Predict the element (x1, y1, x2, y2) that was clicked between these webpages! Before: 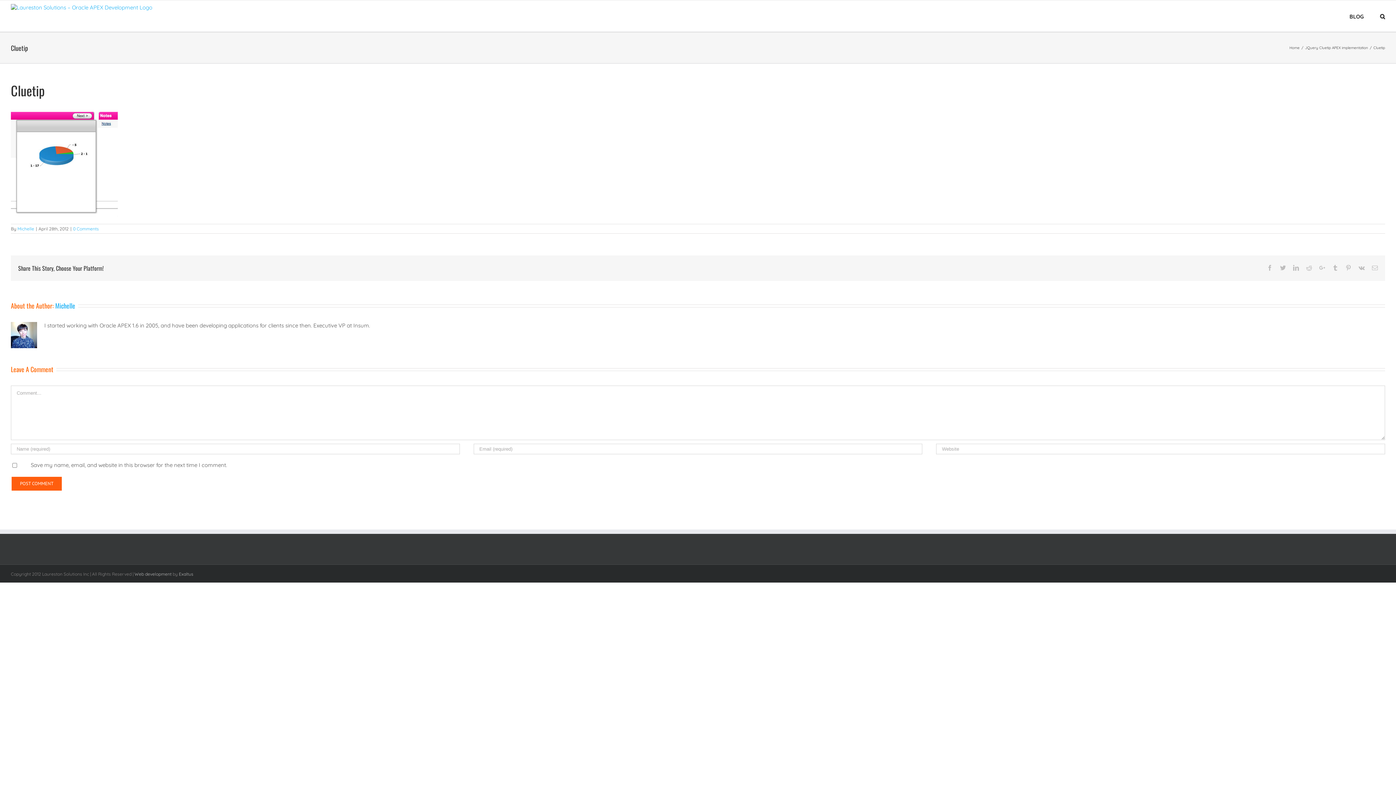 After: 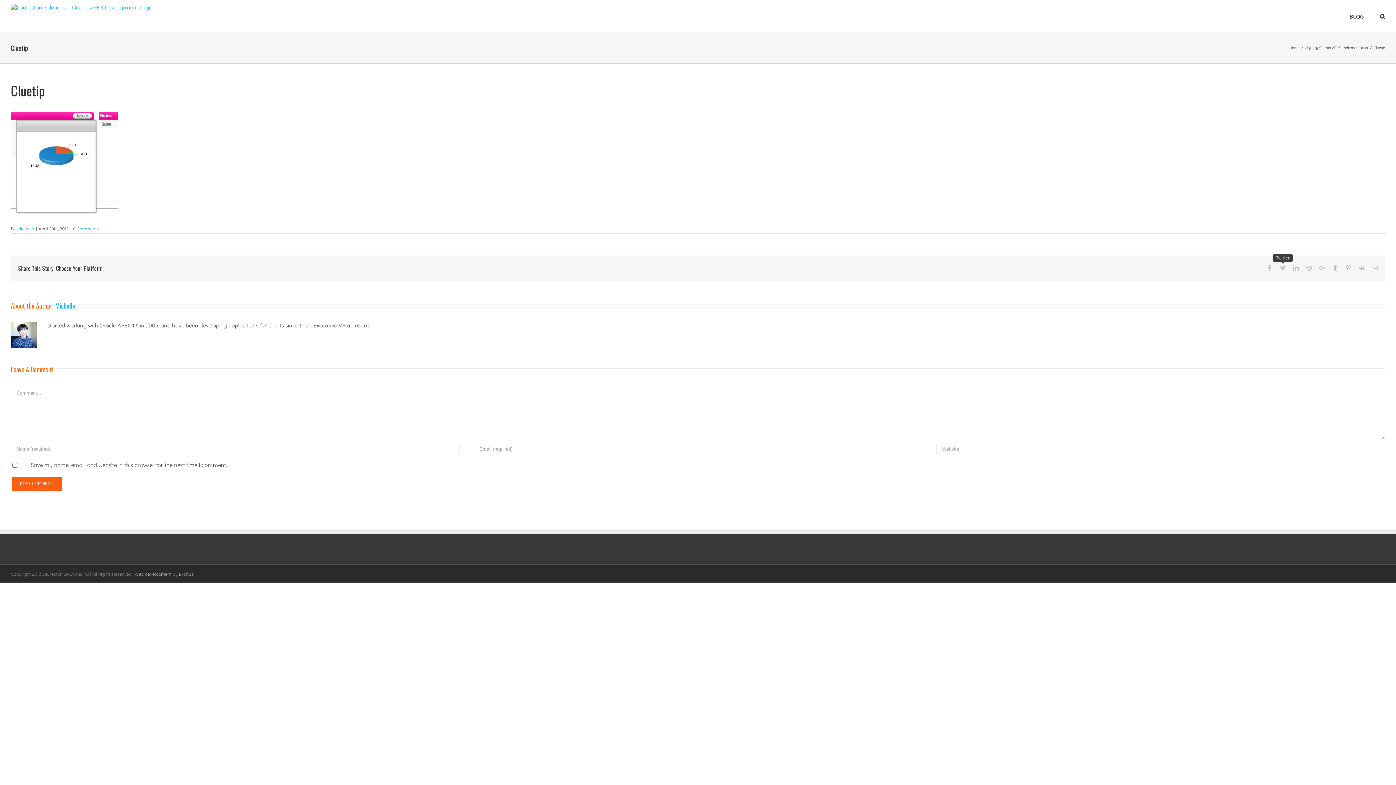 Action: bbox: (1280, 264, 1286, 270) label: Twitter